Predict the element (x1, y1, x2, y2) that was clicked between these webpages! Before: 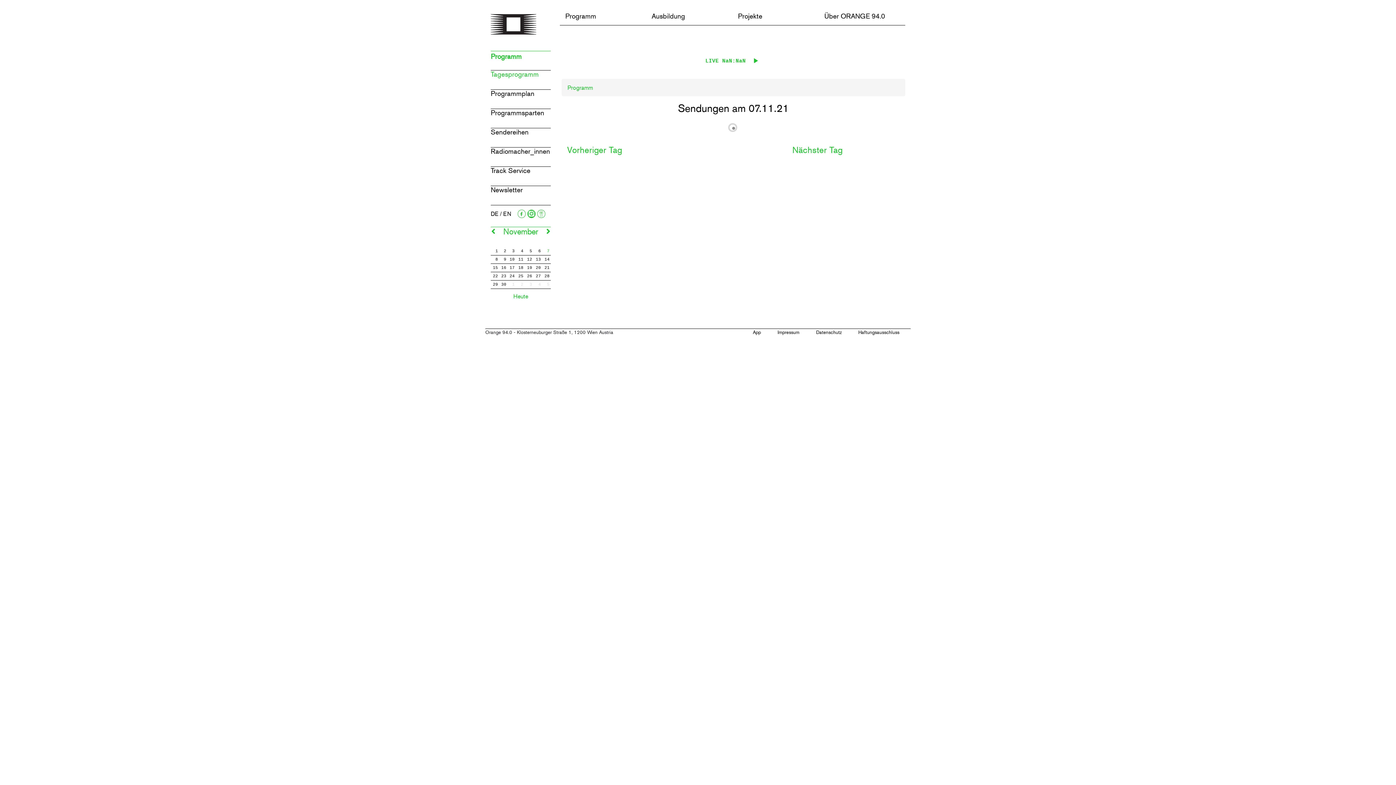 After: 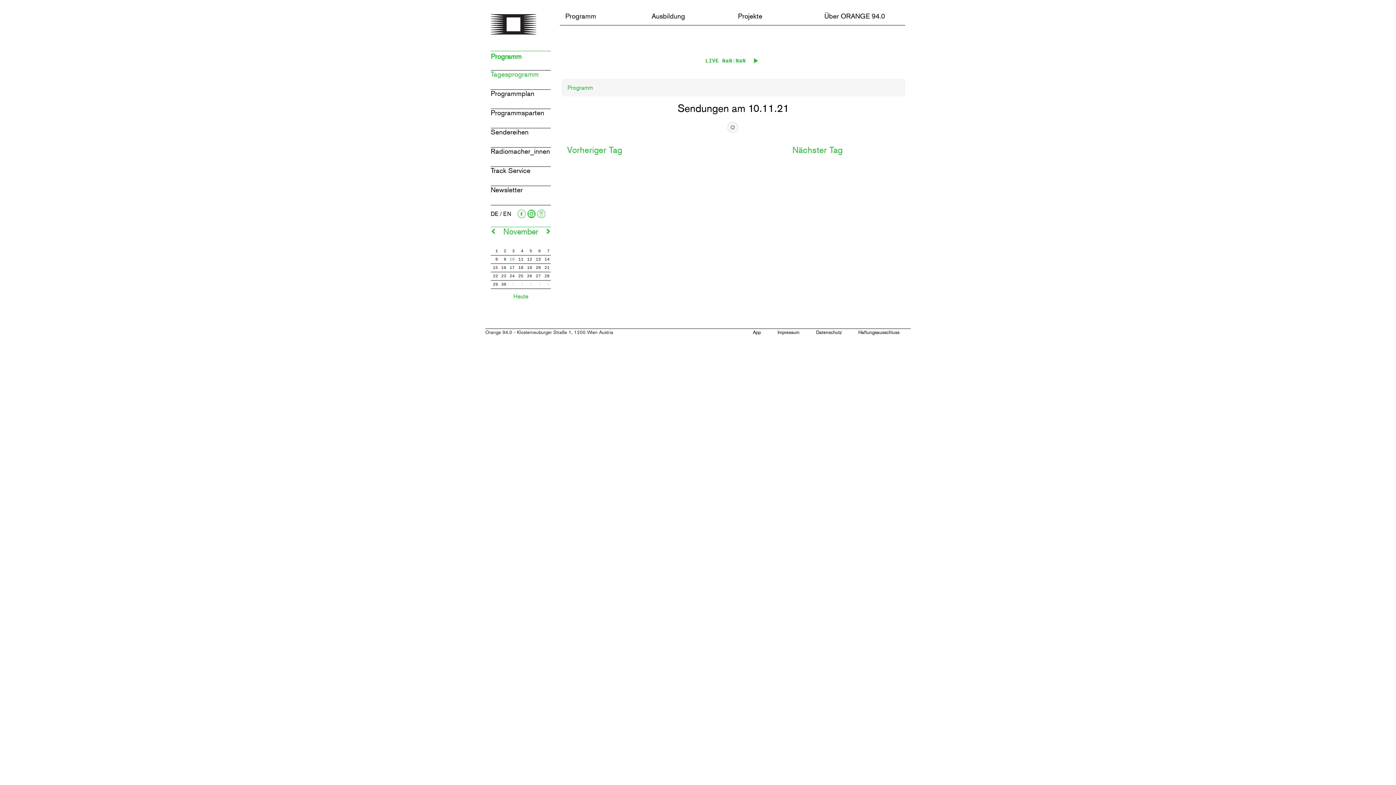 Action: label: 10 bbox: (509, 256, 514, 262)